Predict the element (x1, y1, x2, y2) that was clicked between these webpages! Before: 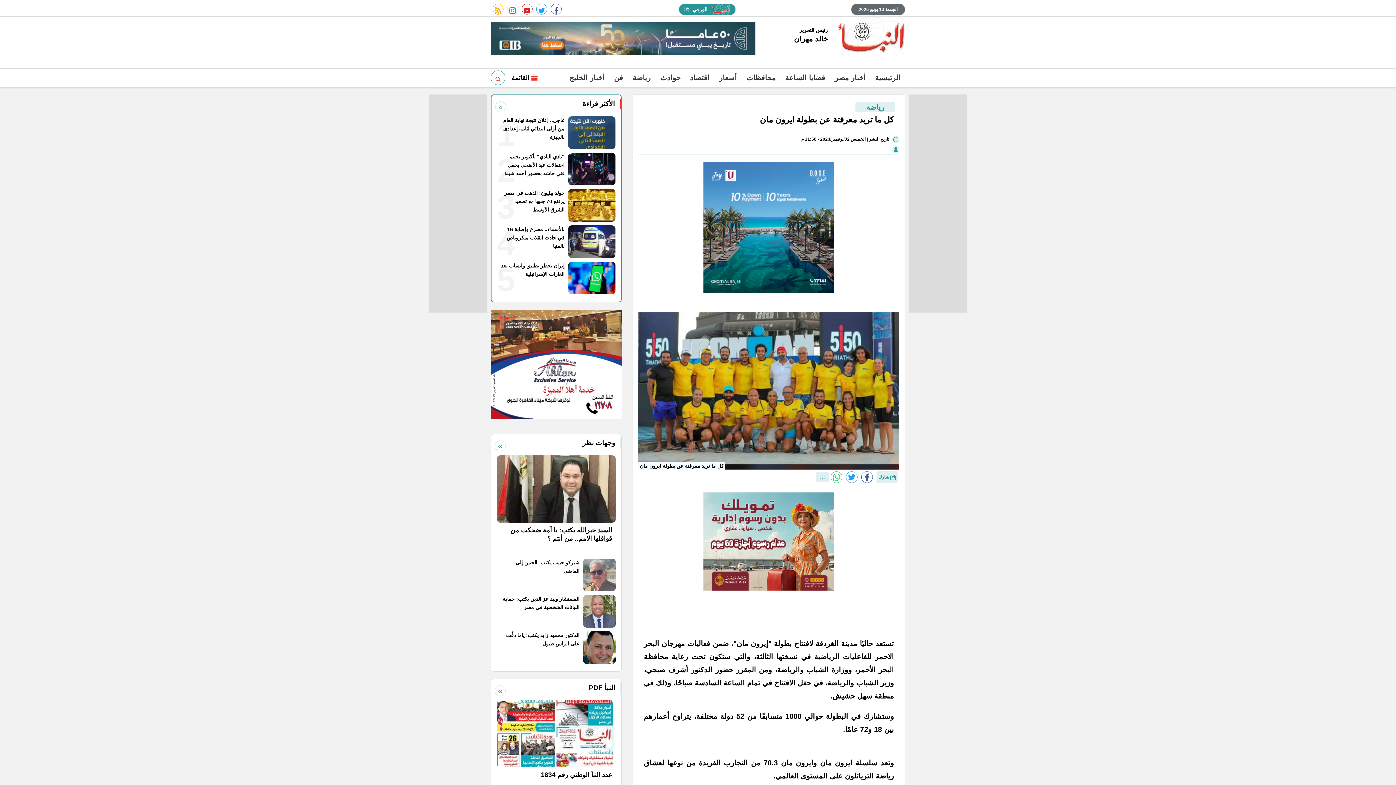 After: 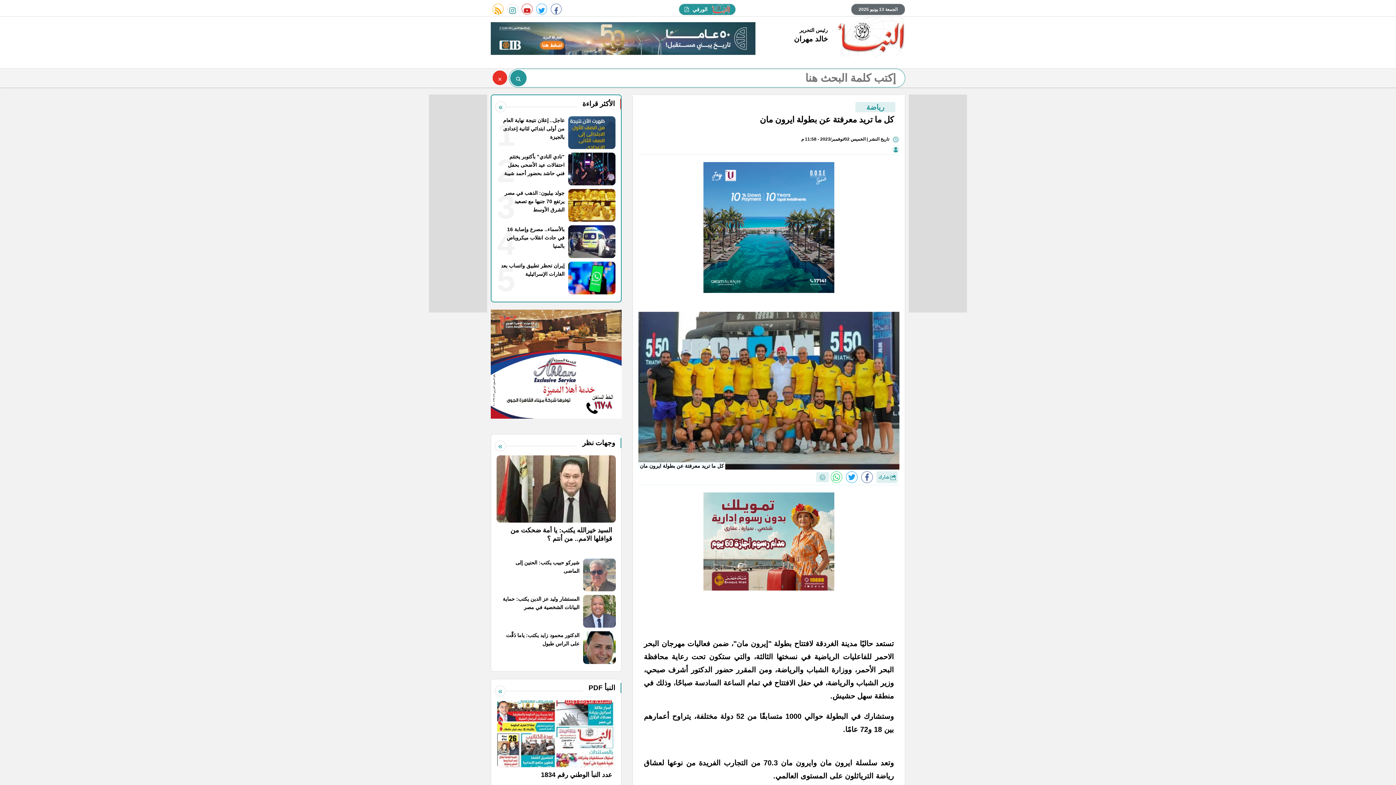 Action: bbox: (490, 70, 505, 85)